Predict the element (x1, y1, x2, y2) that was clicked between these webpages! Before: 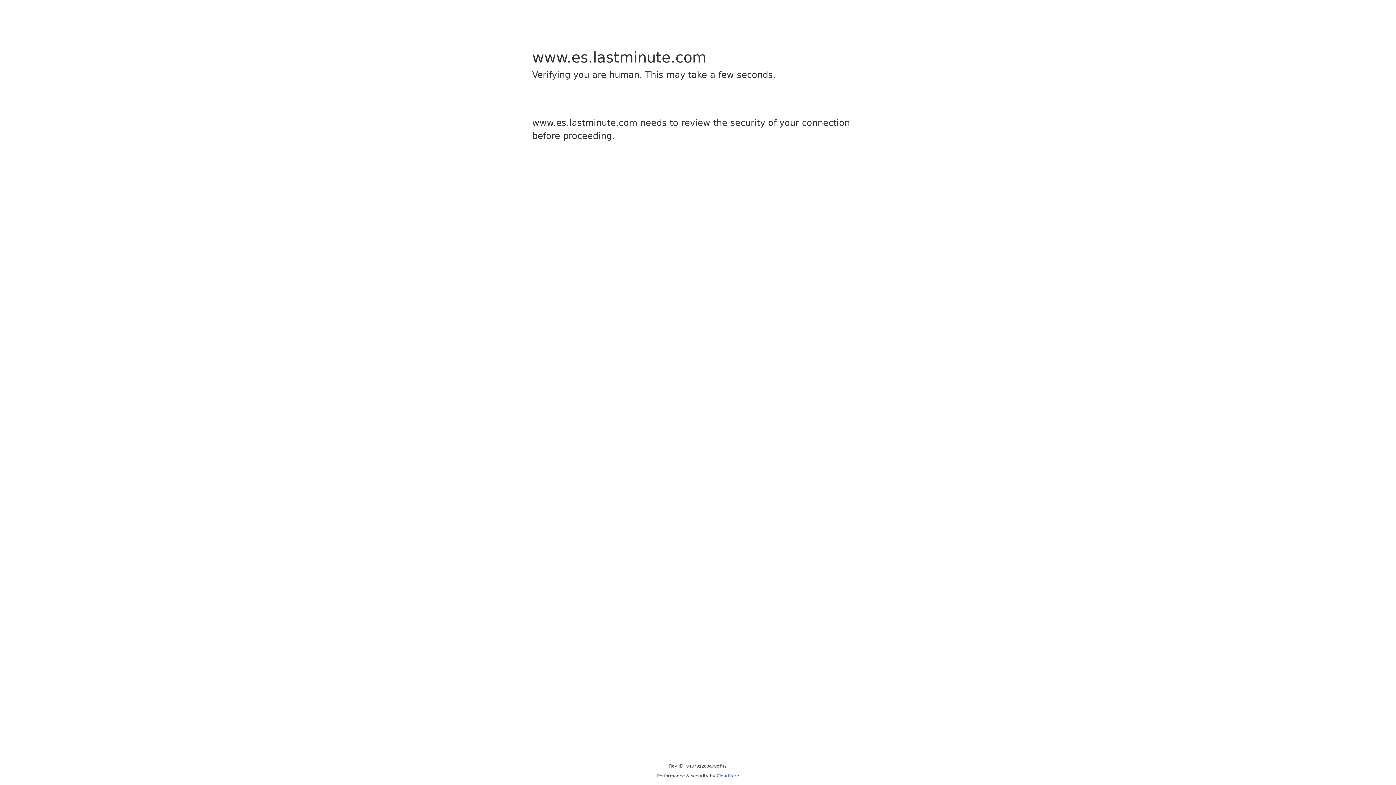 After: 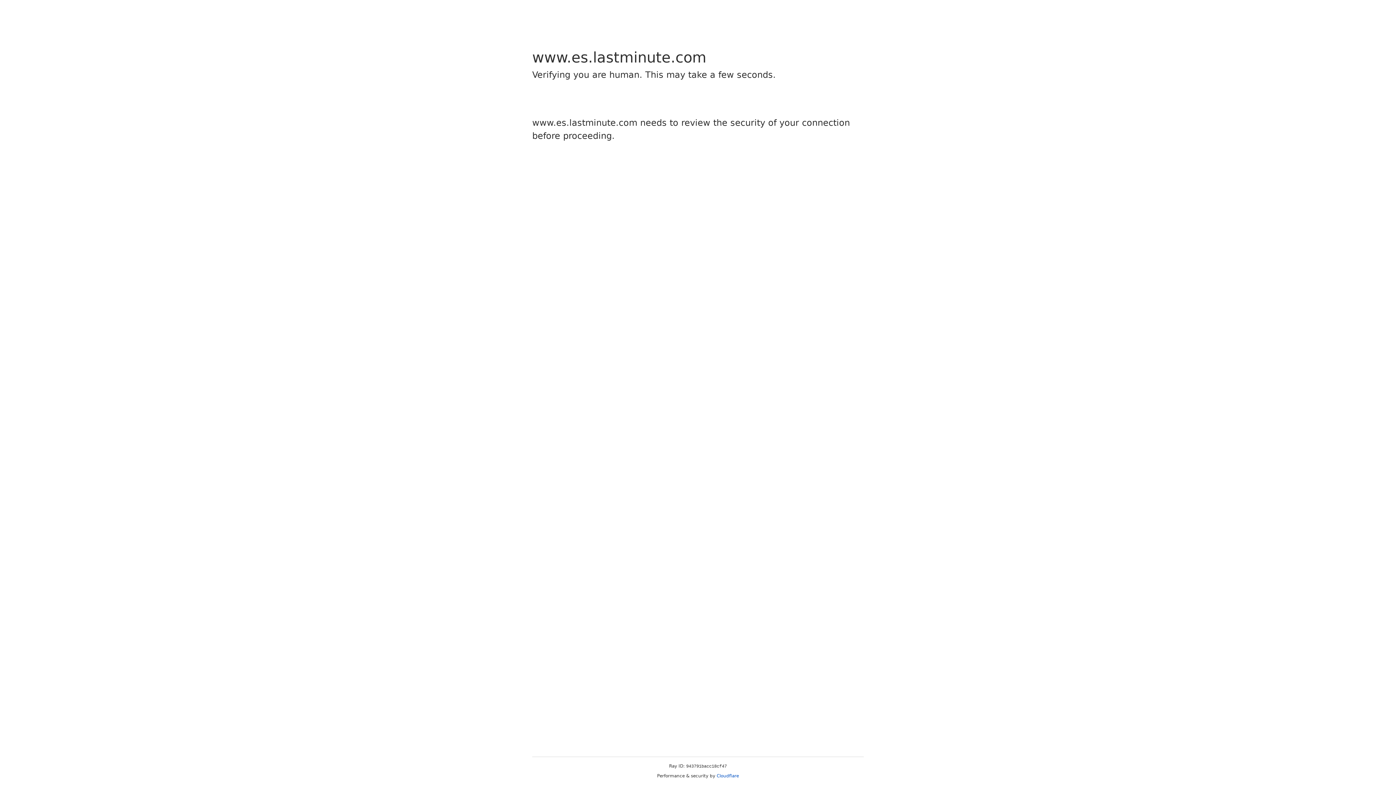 Action: bbox: (716, 773, 739, 778) label: Cloudflare